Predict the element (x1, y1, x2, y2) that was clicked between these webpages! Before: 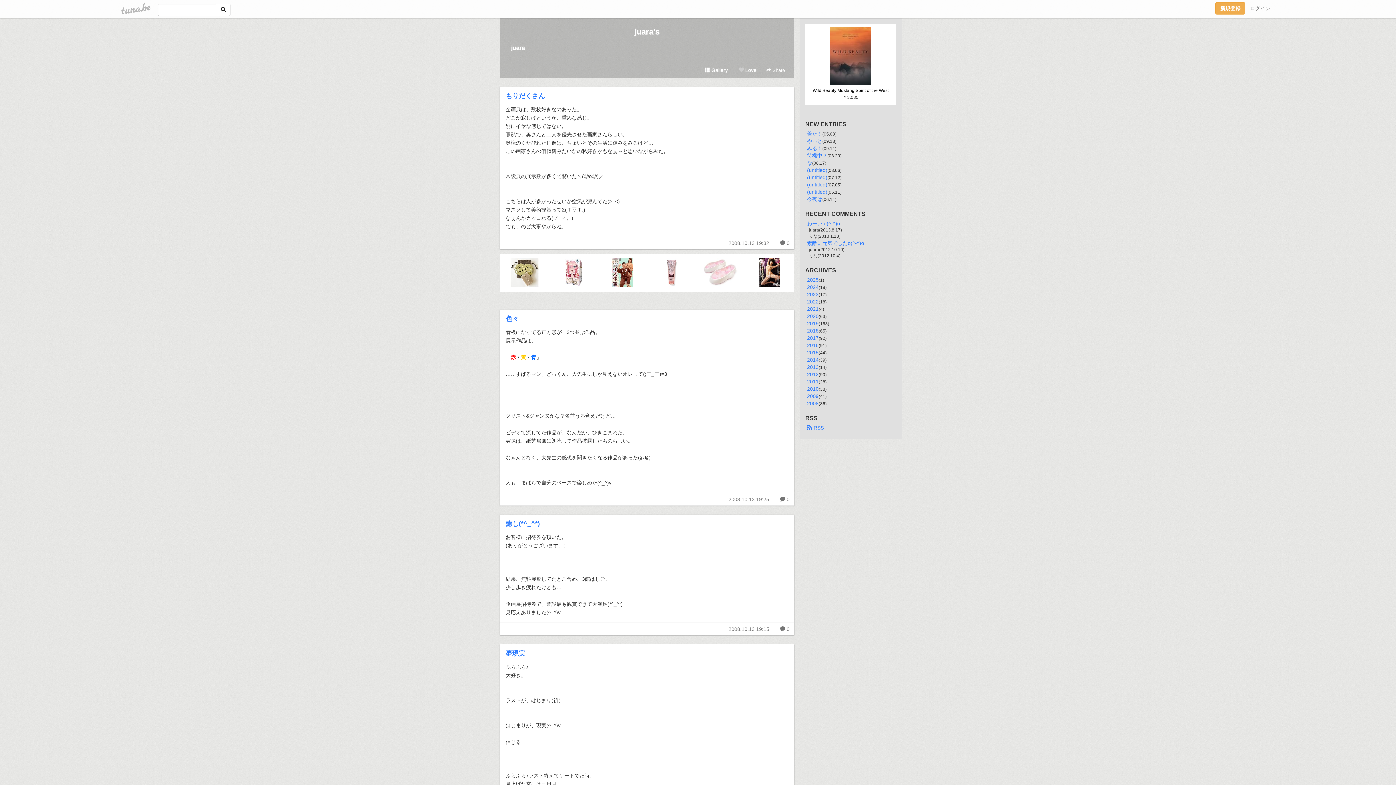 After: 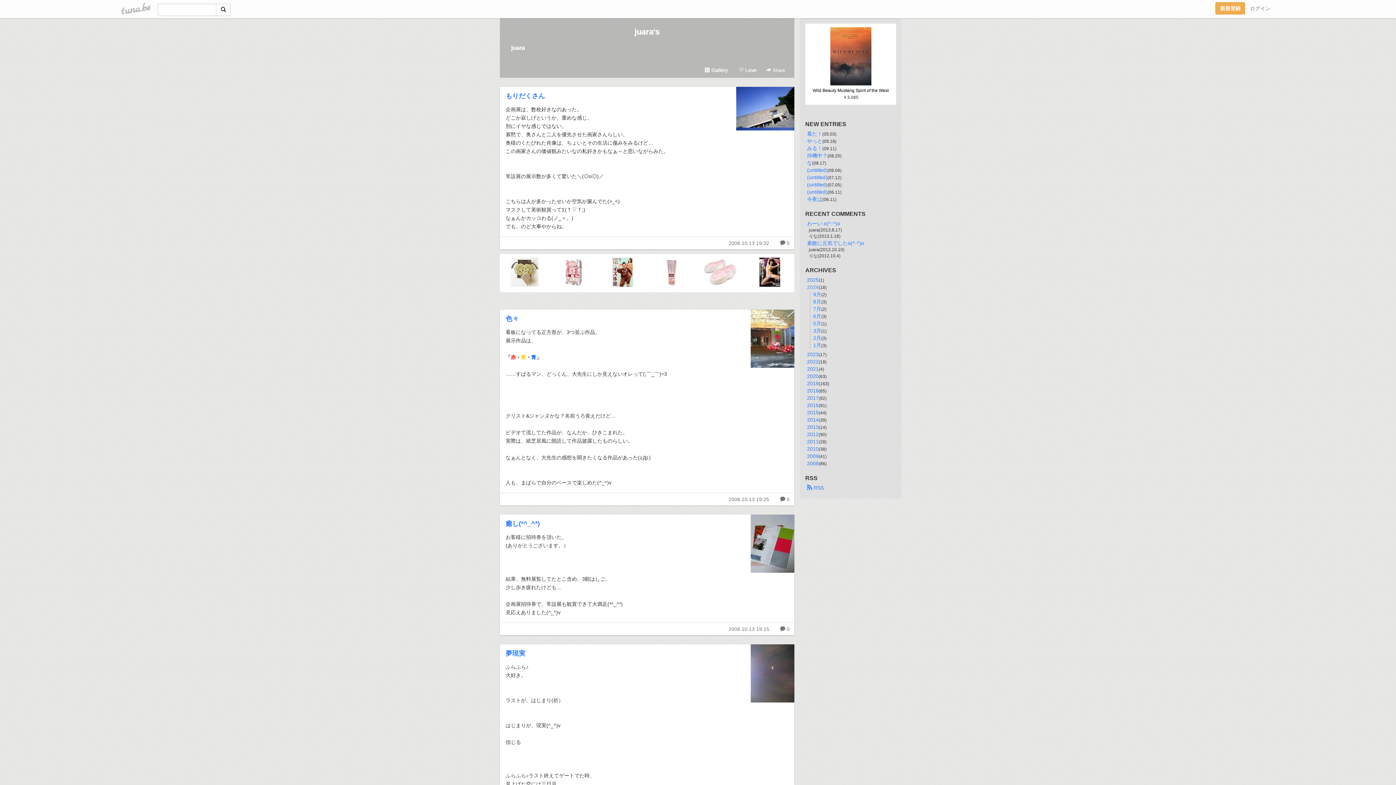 Action: label: 2024 bbox: (807, 284, 818, 290)